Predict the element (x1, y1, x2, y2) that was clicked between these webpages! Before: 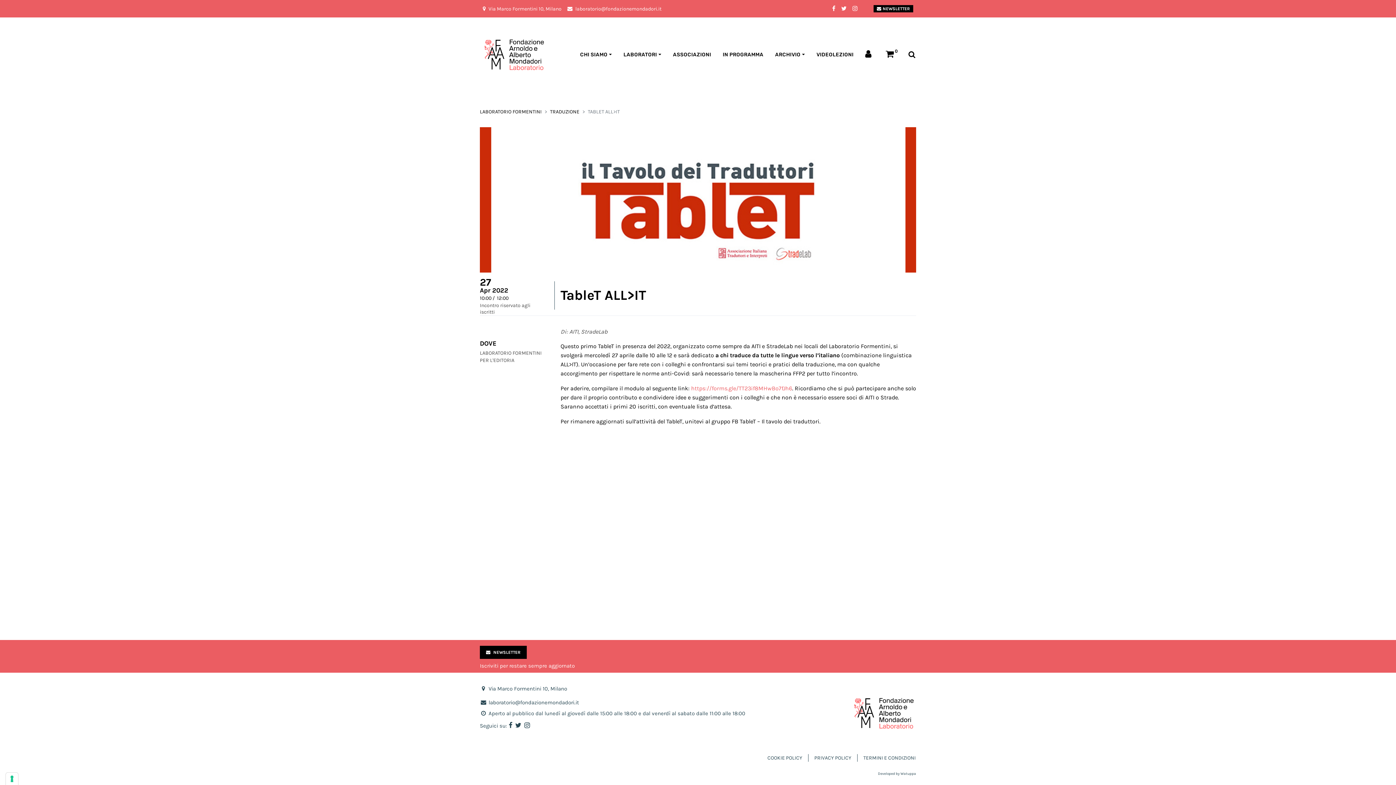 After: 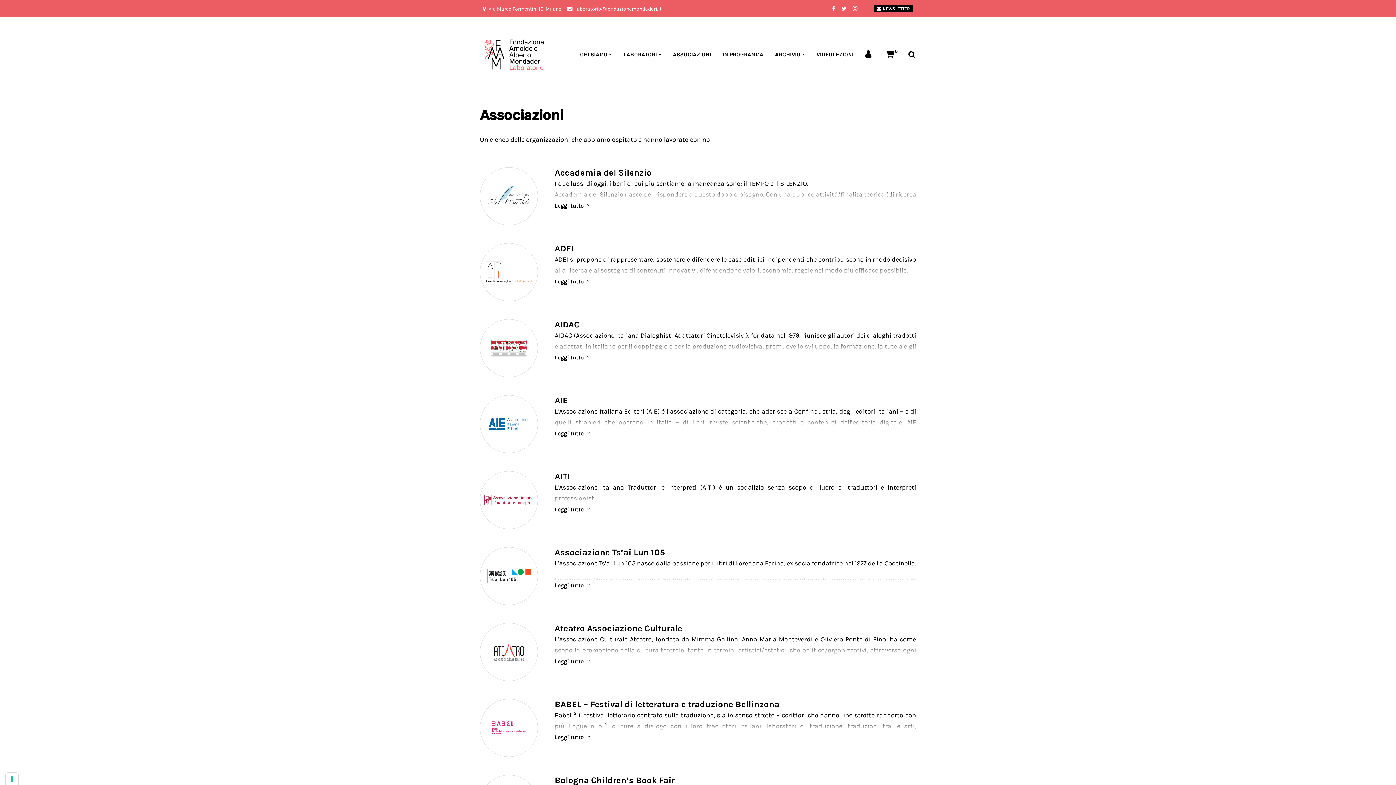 Action: bbox: (667, 48, 717, 61) label: ASSOCIAZIONI